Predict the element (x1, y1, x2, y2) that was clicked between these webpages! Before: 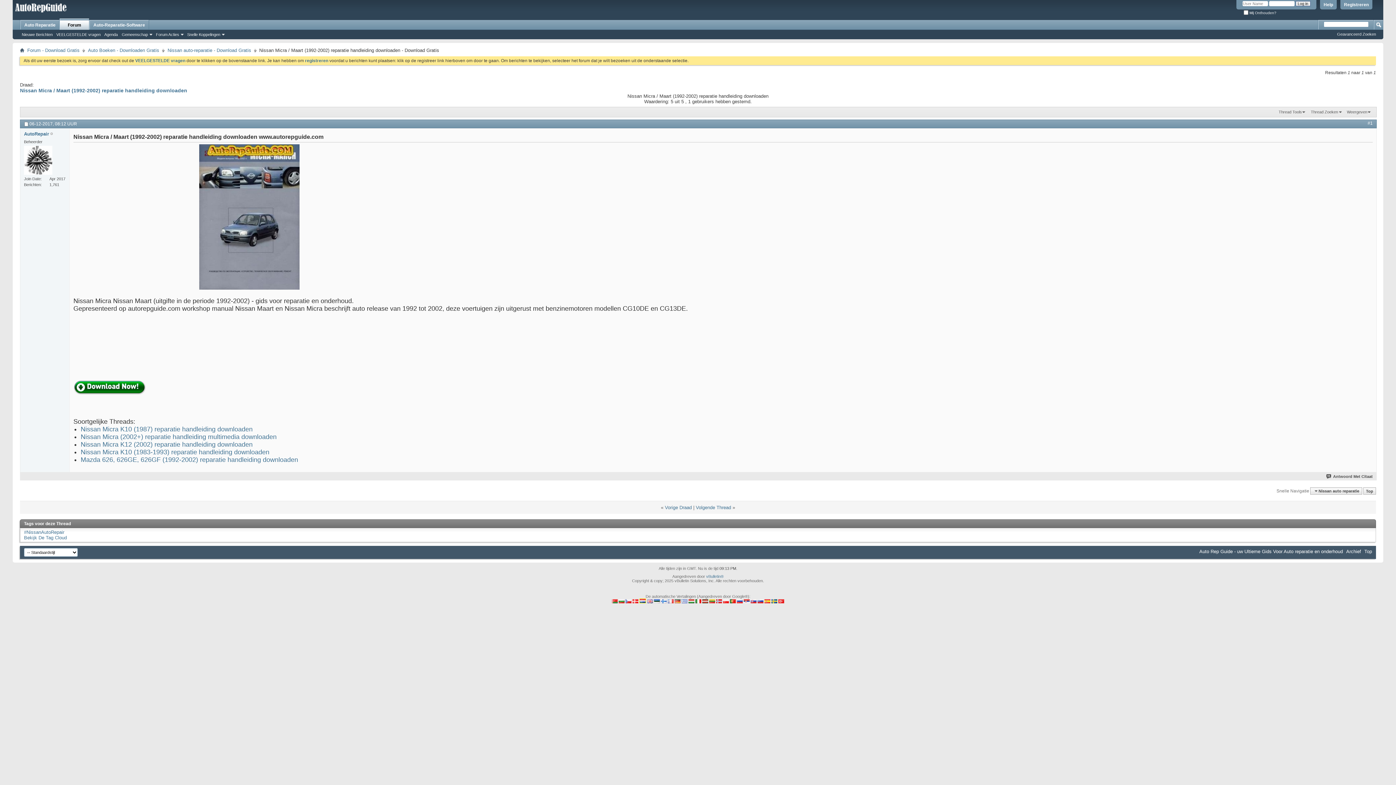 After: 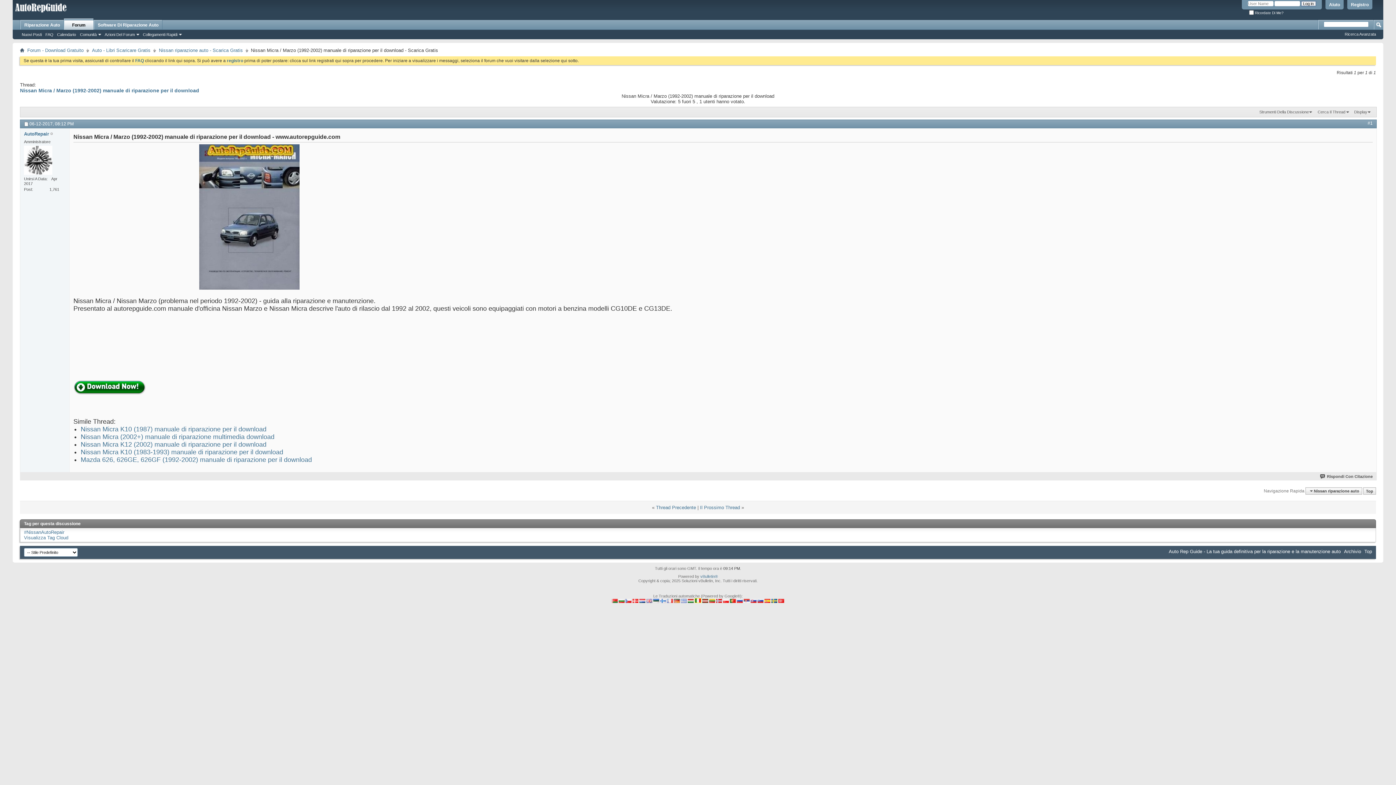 Action: bbox: (695, 600, 701, 604)